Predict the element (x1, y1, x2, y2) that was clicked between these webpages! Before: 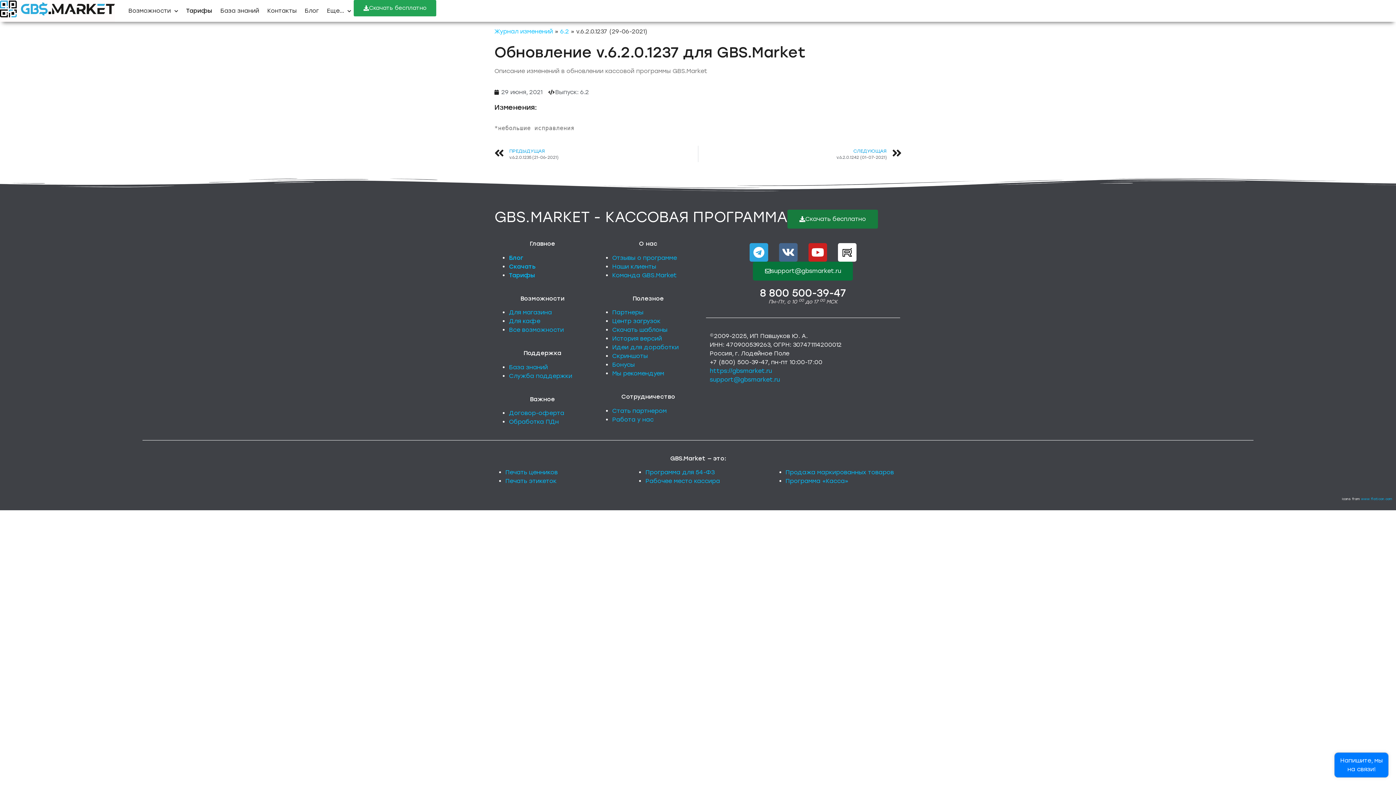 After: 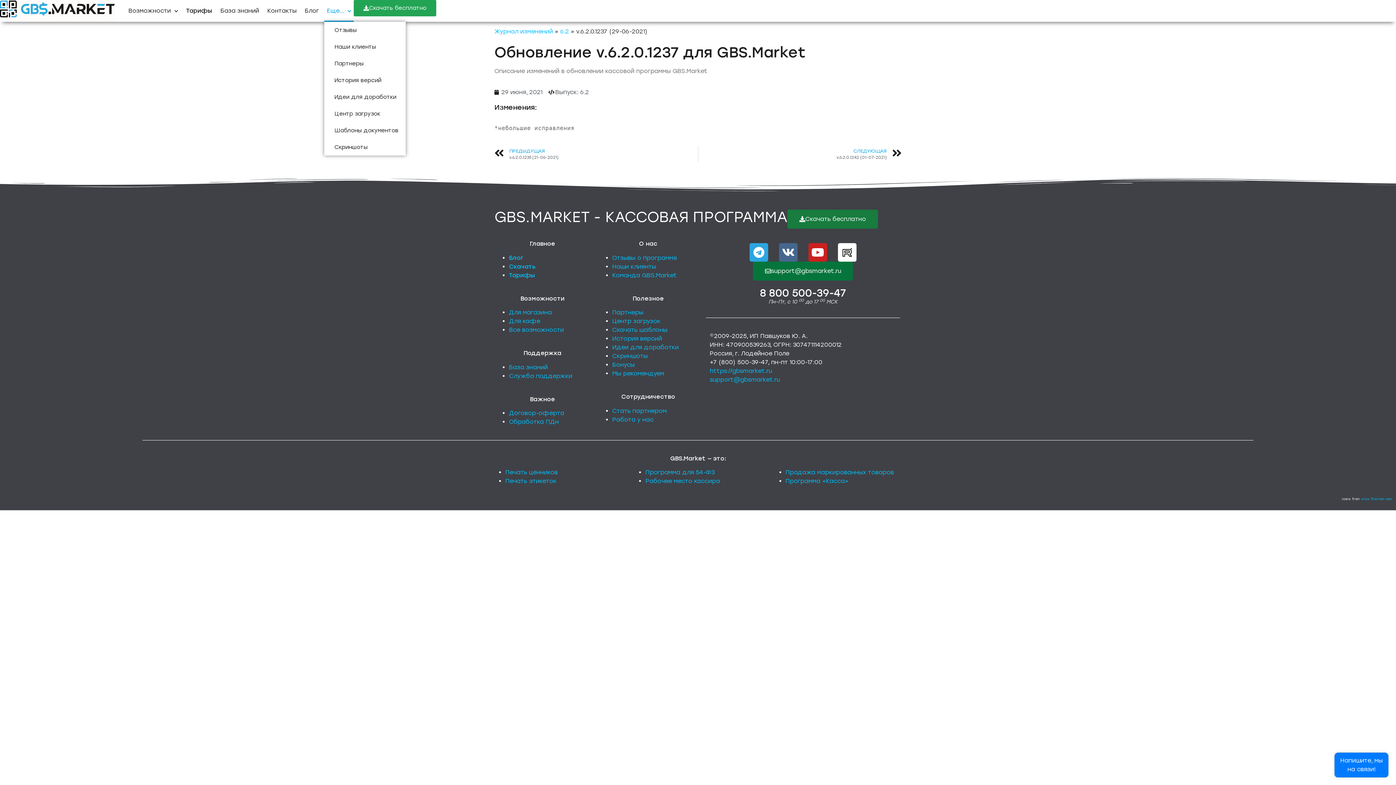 Action: label: Еще... bbox: (324, 0, 353, 21)